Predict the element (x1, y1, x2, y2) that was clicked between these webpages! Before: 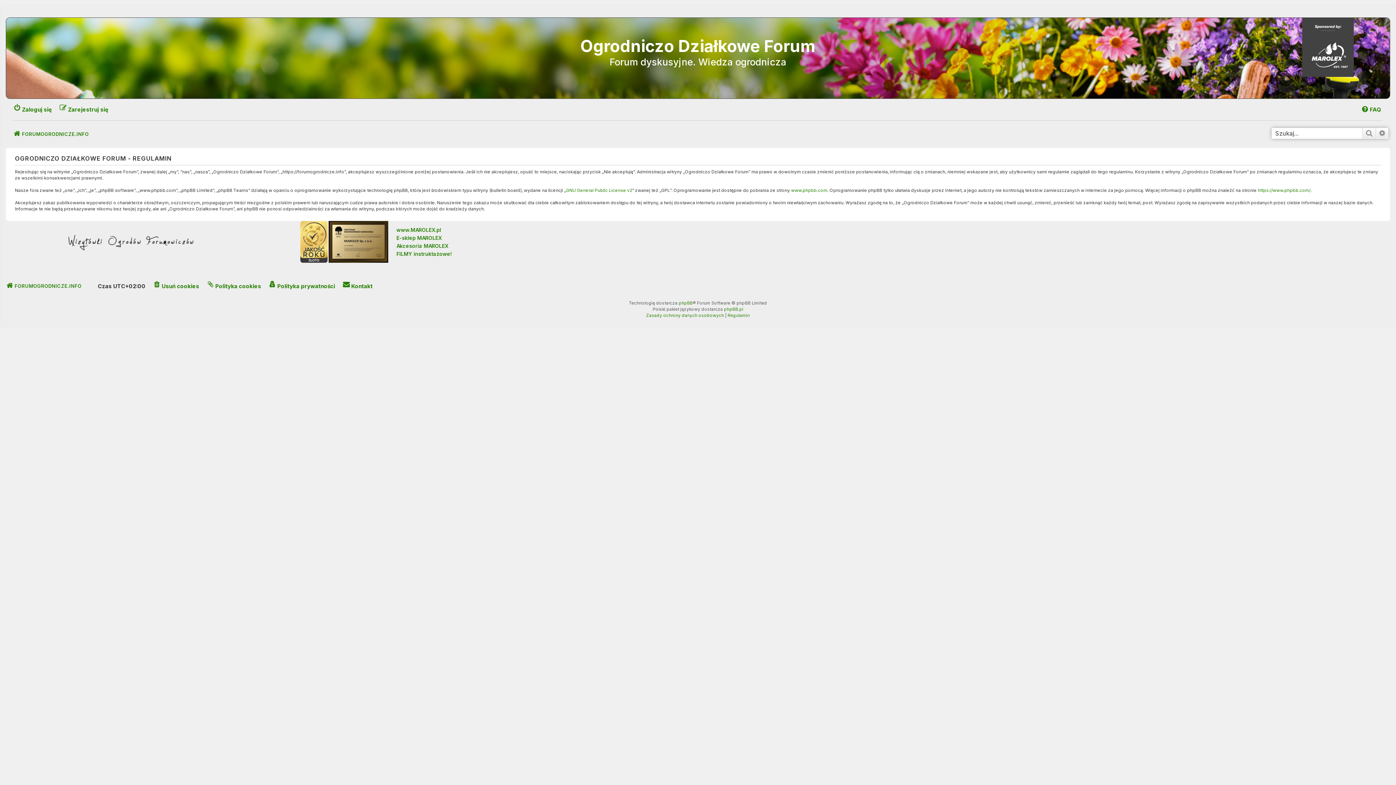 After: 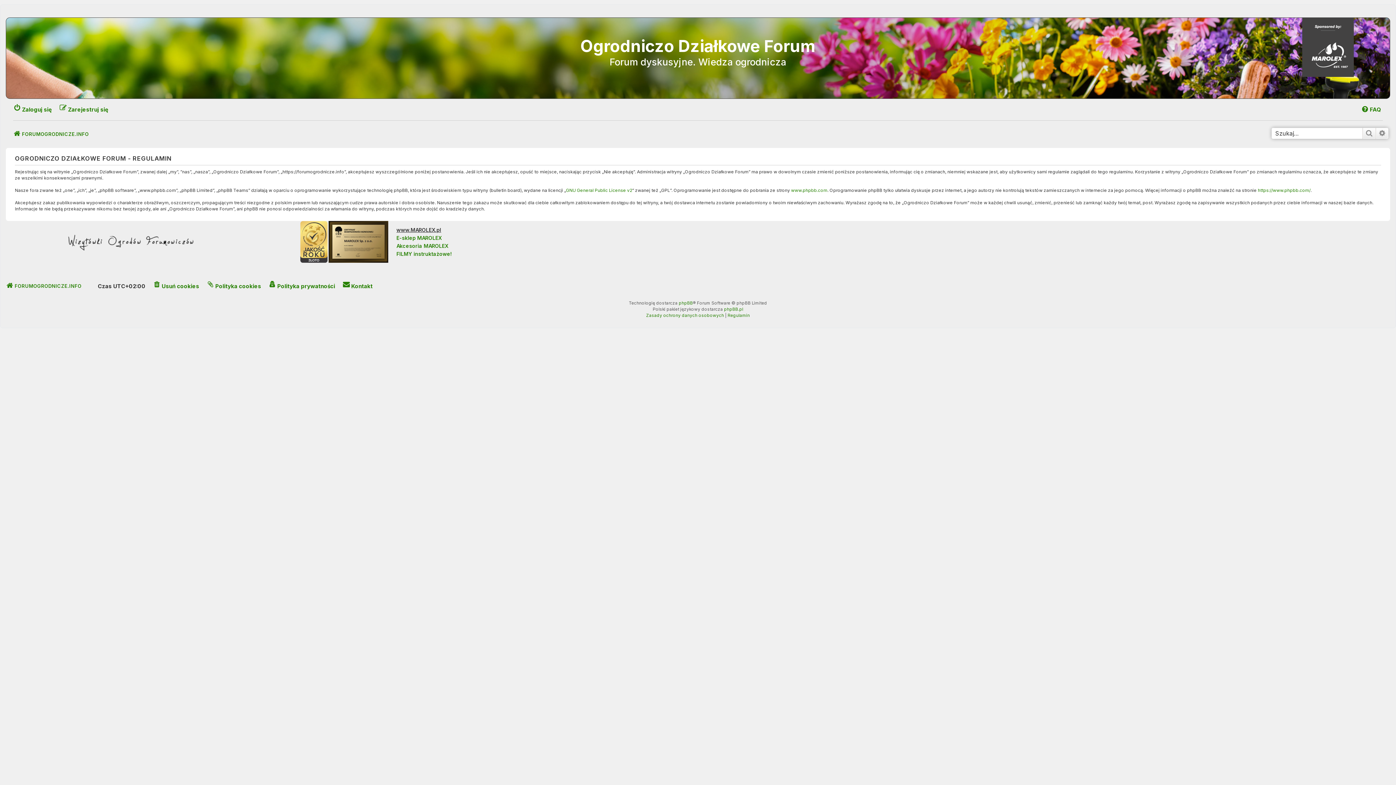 Action: bbox: (396, 226, 441, 234) label: www.MAROLEX.pl